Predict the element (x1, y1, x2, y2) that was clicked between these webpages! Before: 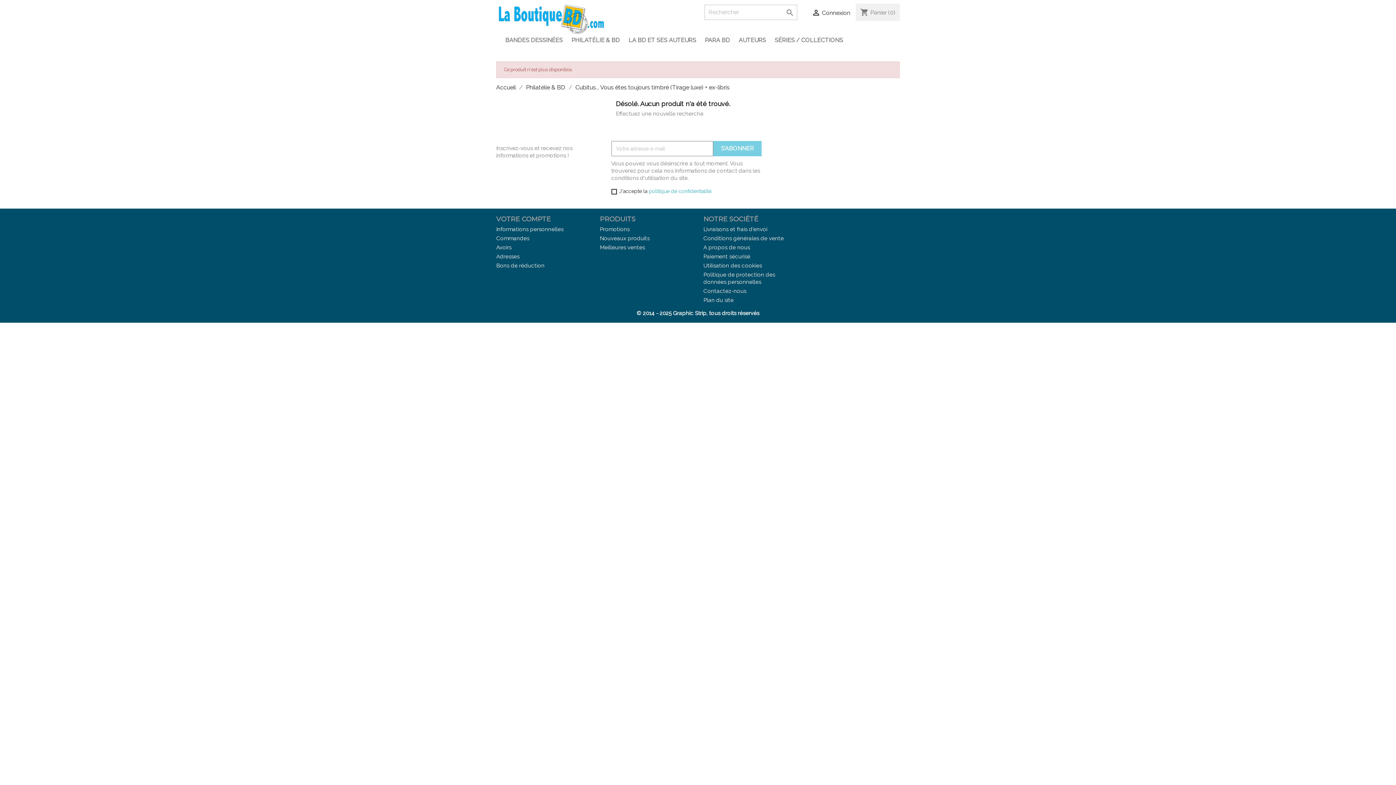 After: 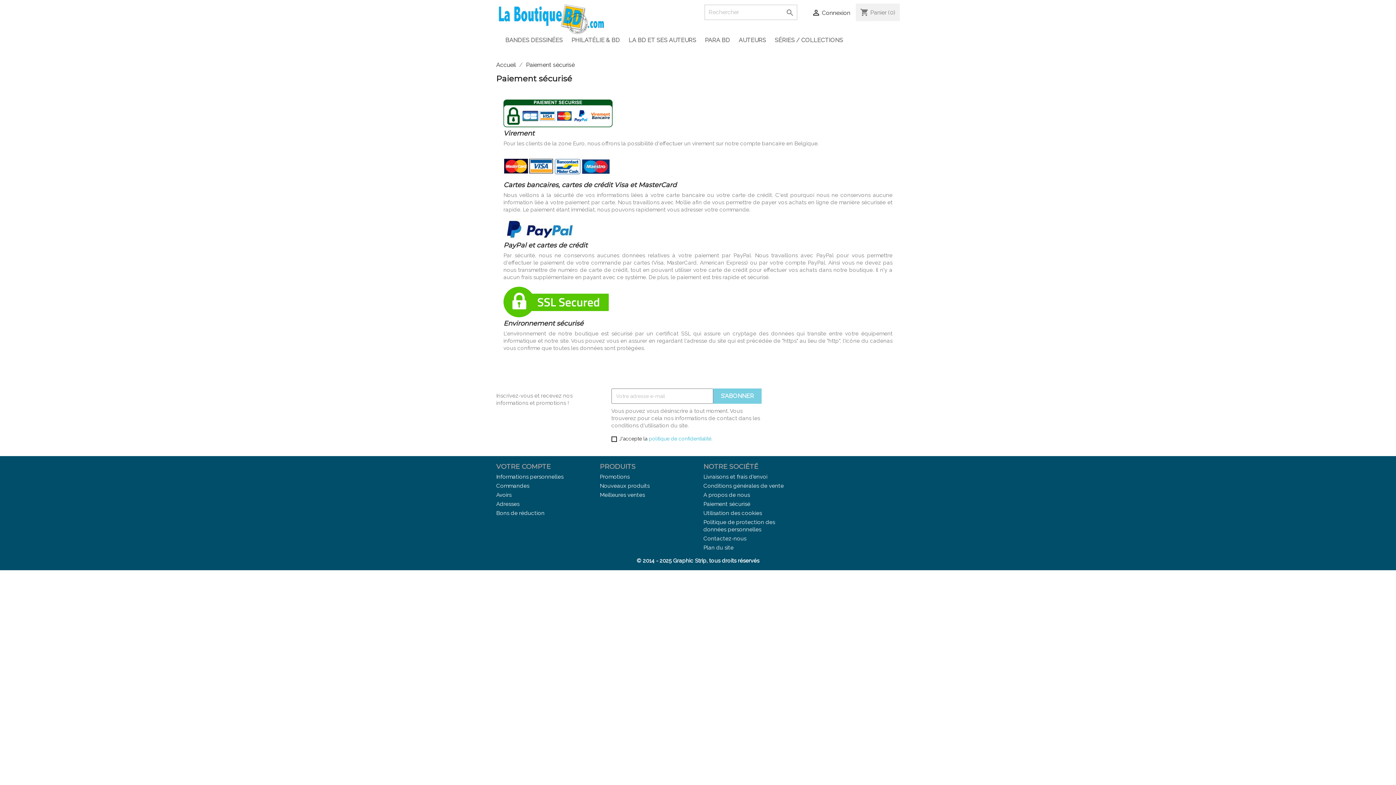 Action: label: Paiement sécurisé bbox: (703, 253, 750, 260)